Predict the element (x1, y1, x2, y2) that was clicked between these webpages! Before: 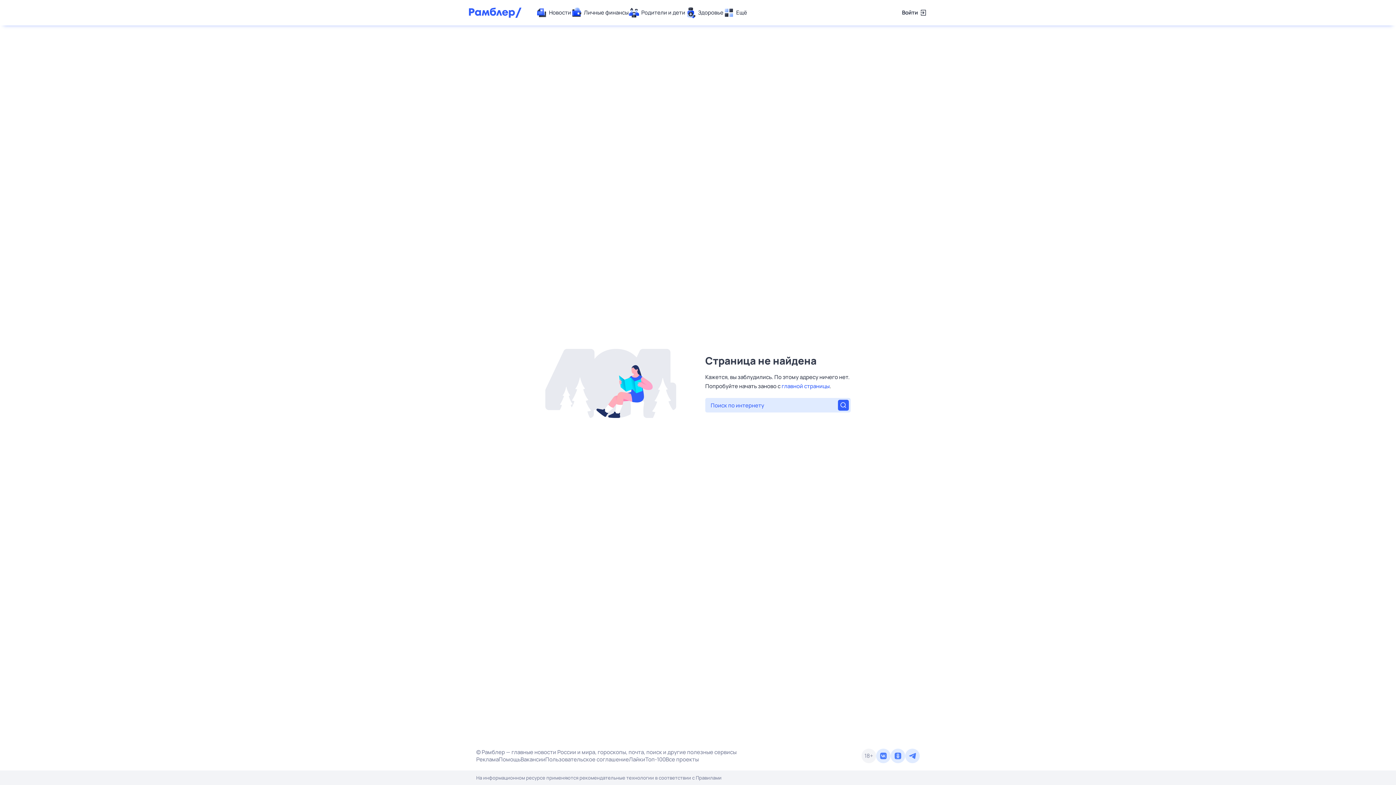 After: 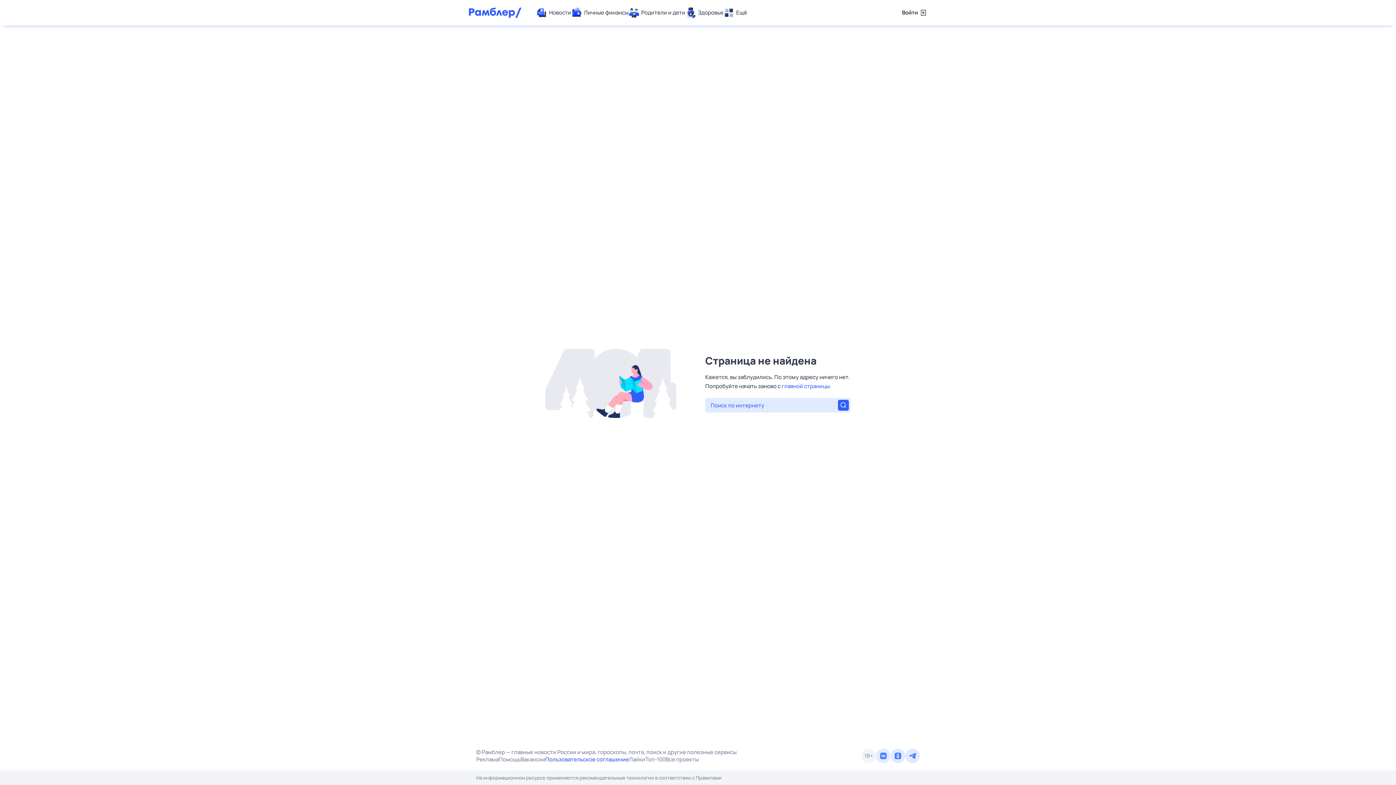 Action: bbox: (545, 756, 629, 763) label: Пользовательское соглашение